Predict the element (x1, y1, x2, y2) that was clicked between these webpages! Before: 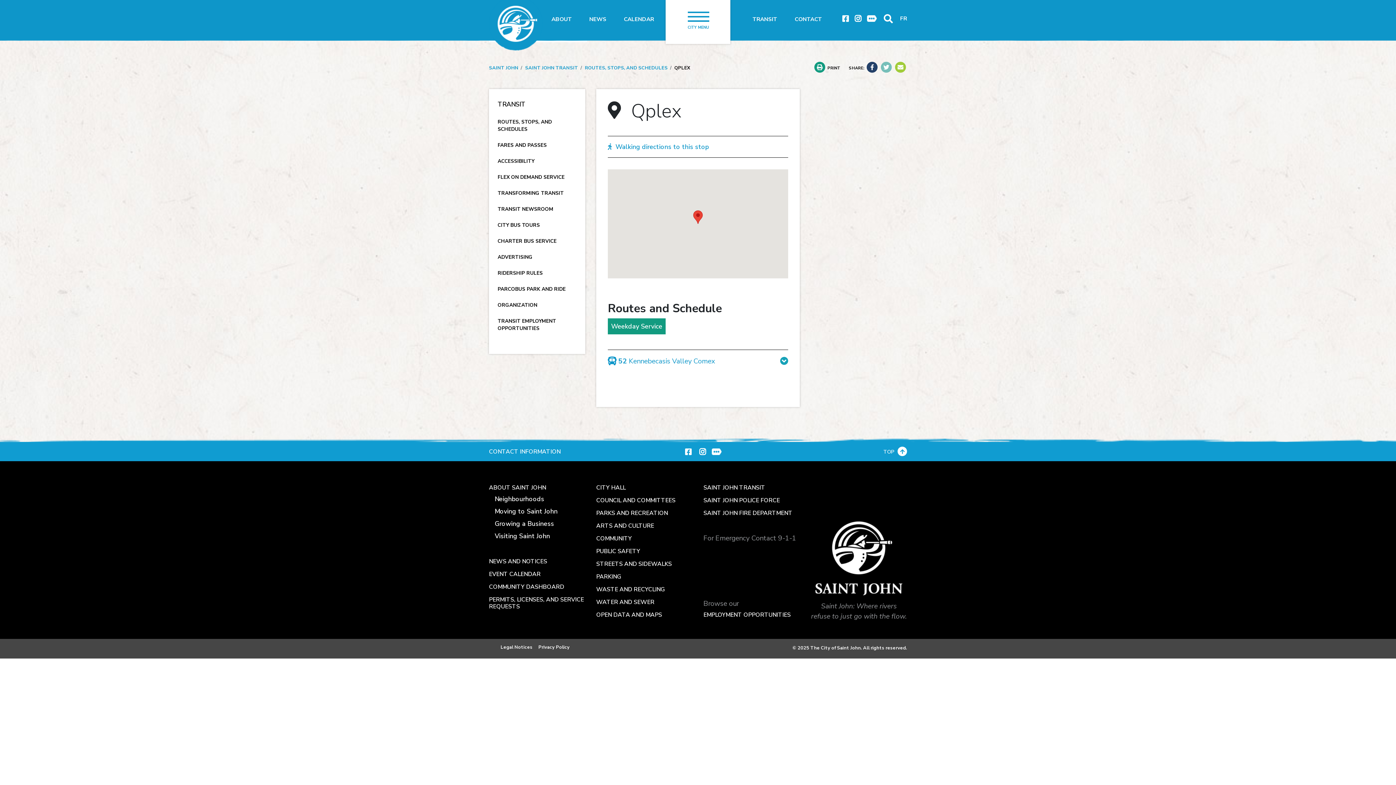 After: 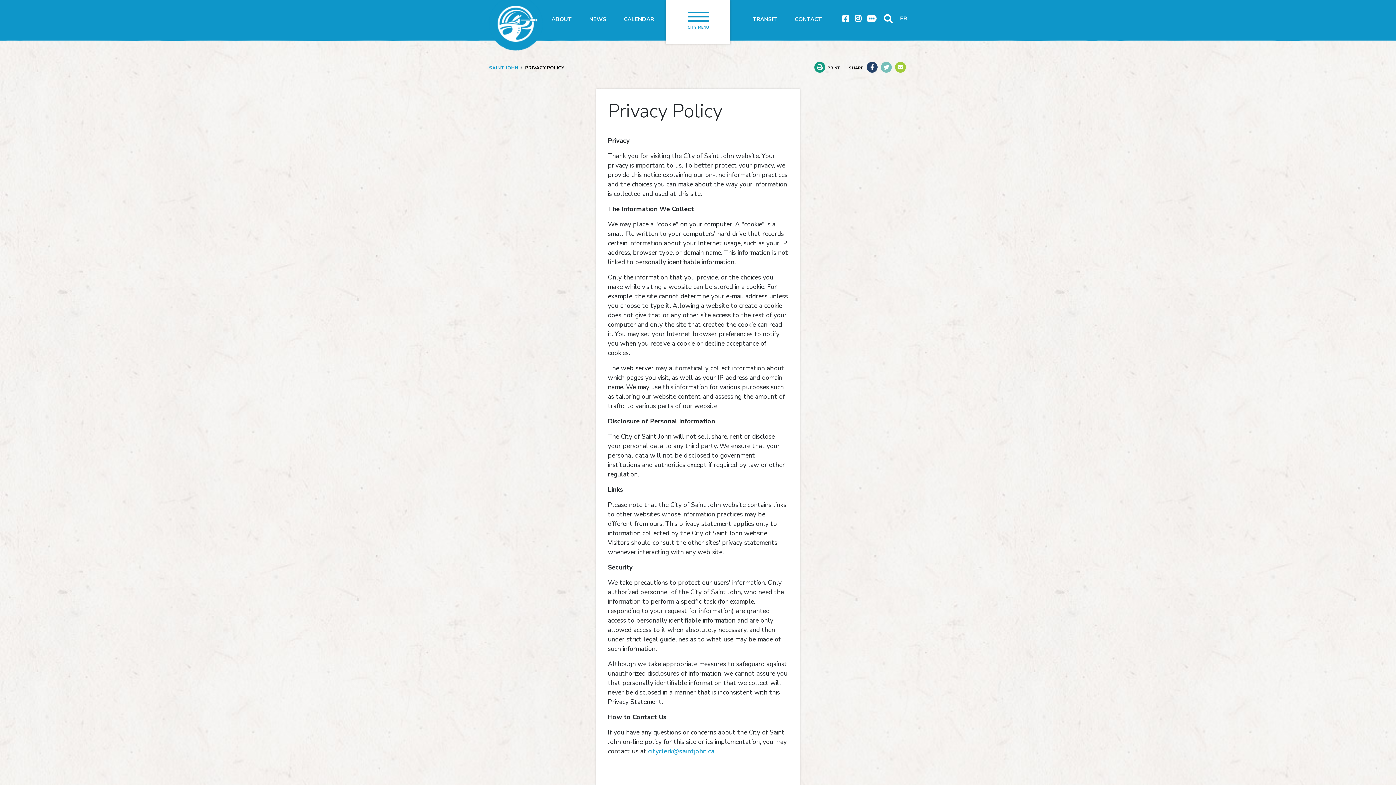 Action: bbox: (538, 644, 569, 650) label: Privacy Policy